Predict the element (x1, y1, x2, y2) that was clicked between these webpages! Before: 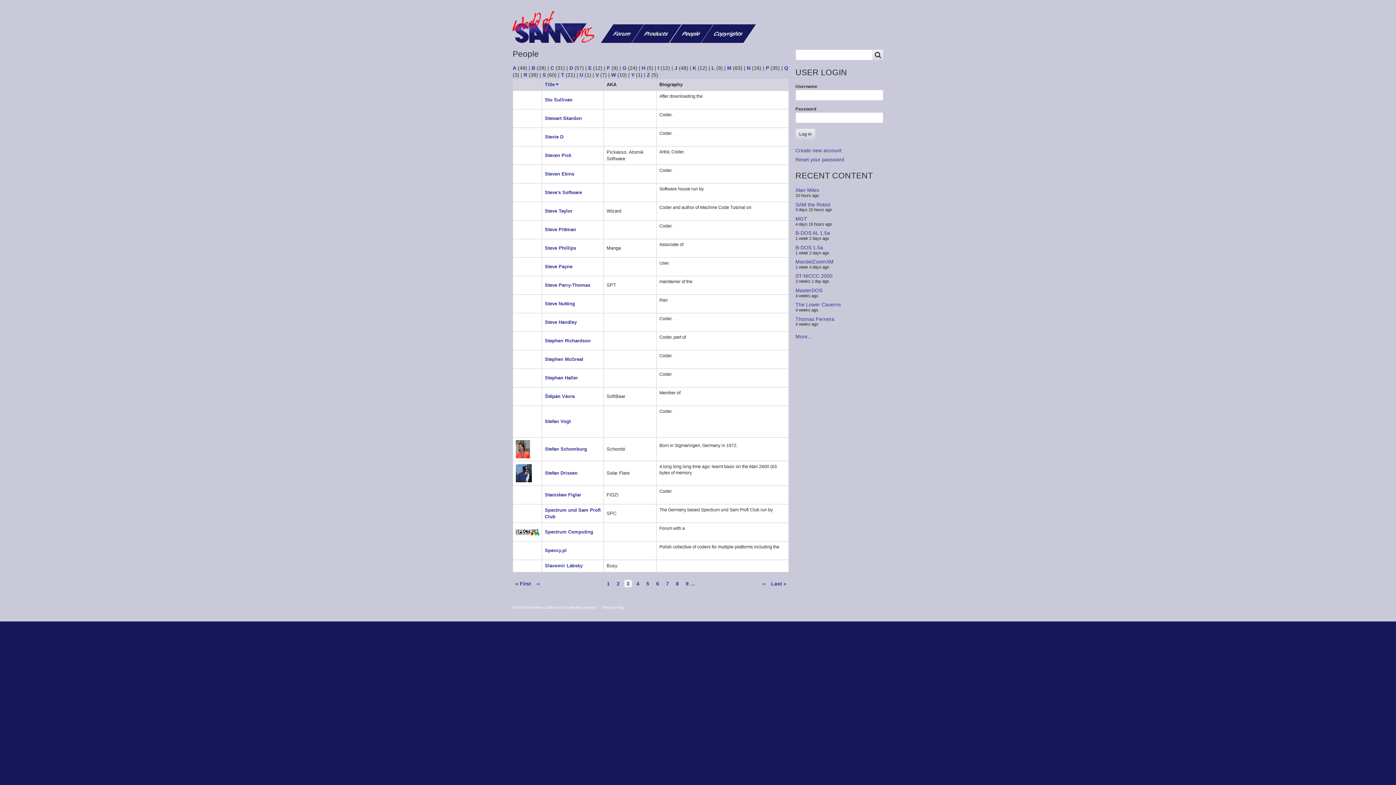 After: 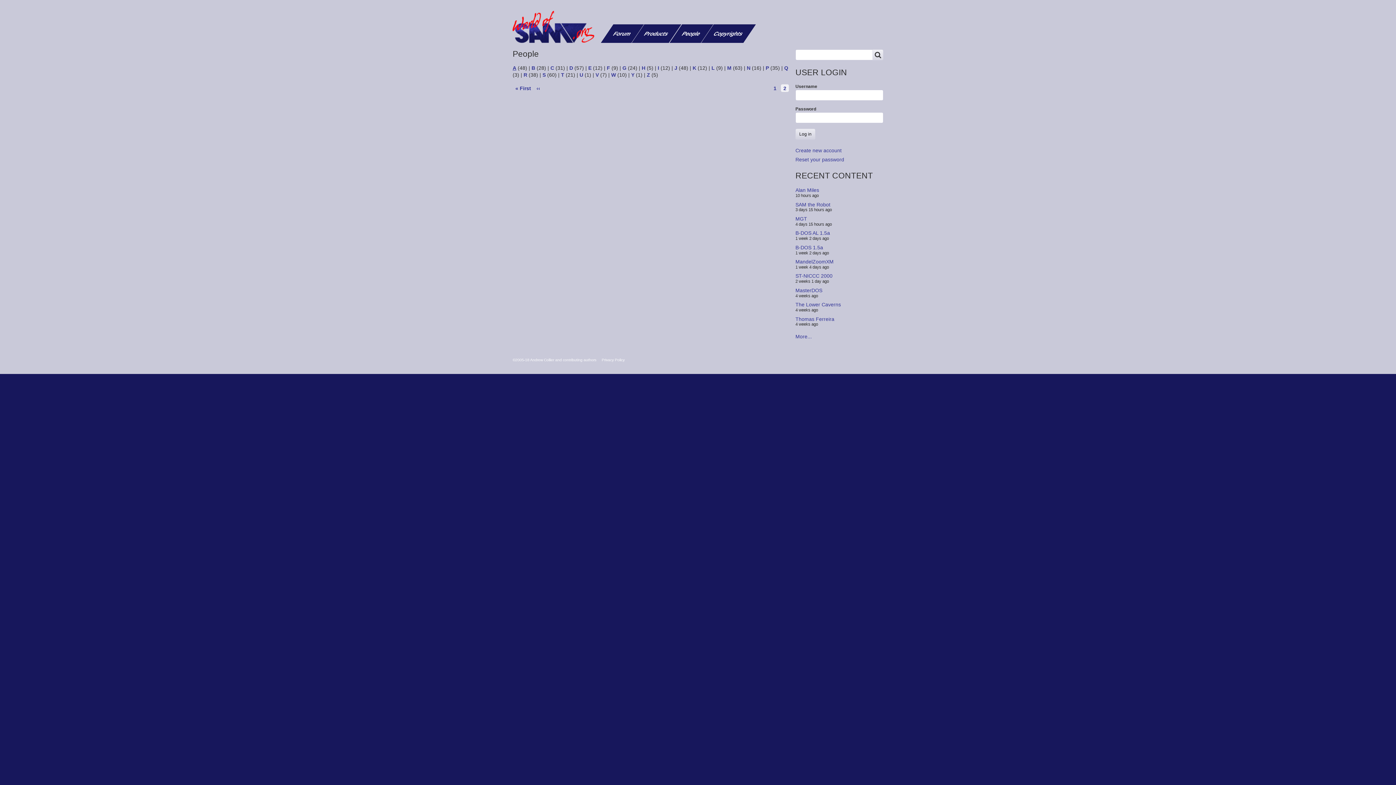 Action: bbox: (512, 65, 516, 70) label: A